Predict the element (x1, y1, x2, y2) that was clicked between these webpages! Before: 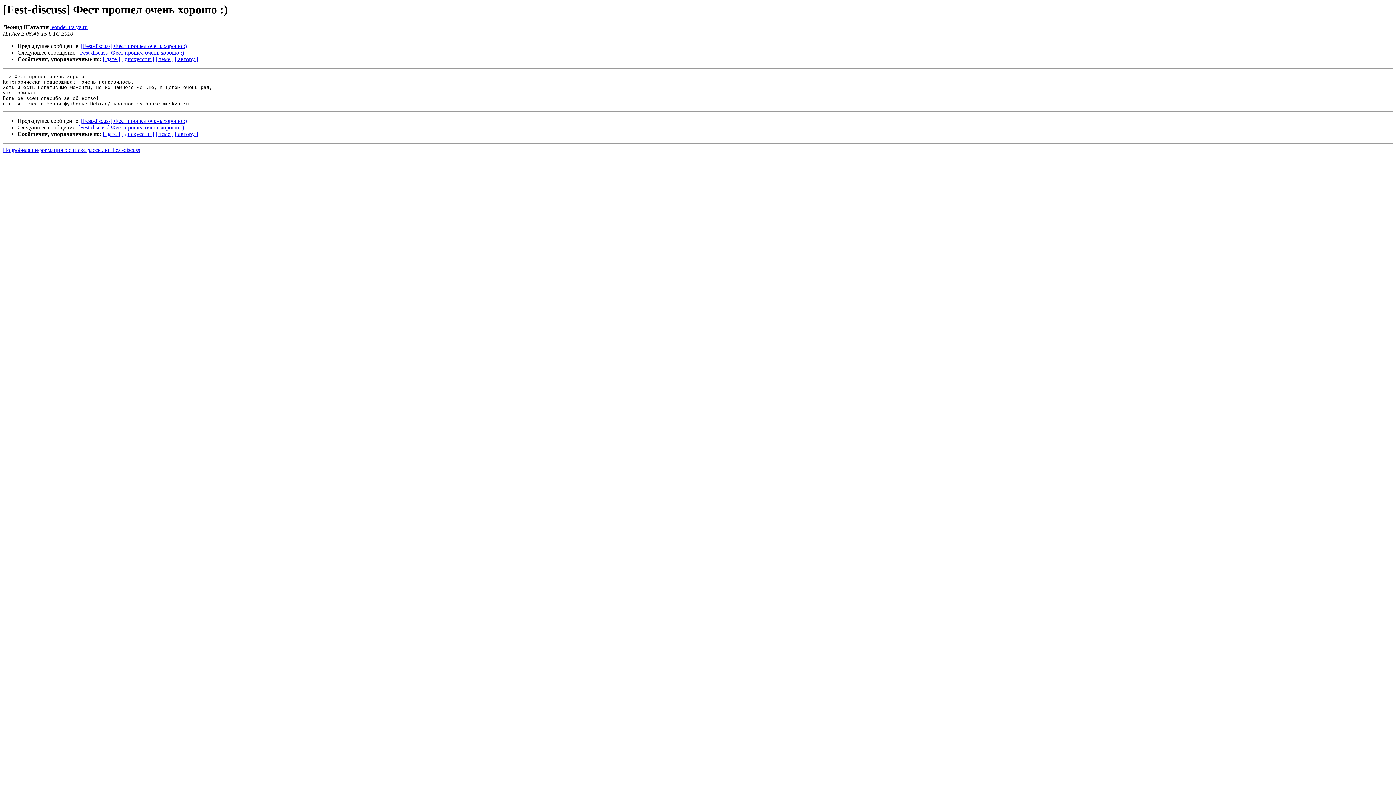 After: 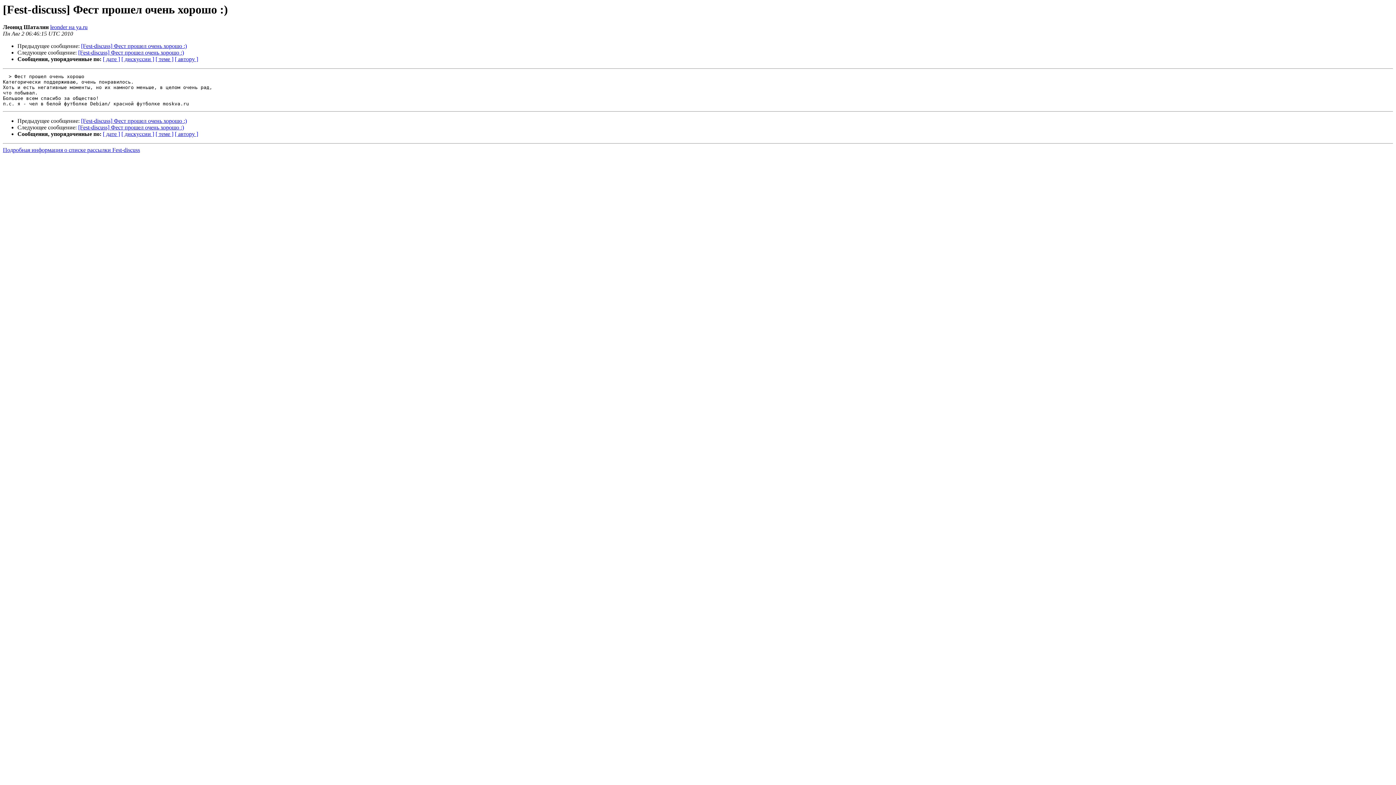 Action: bbox: (50, 24, 87, 30) label: leonder на ya.ru